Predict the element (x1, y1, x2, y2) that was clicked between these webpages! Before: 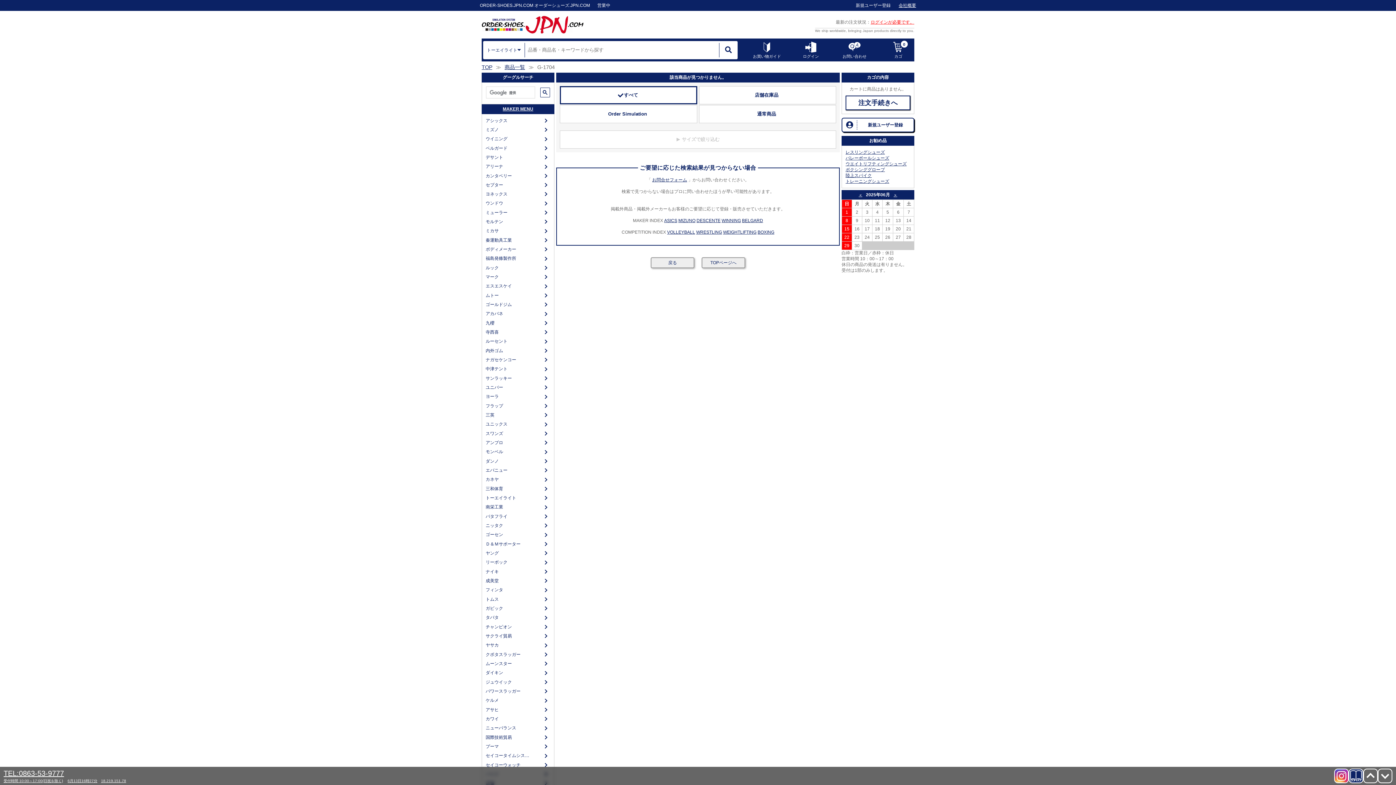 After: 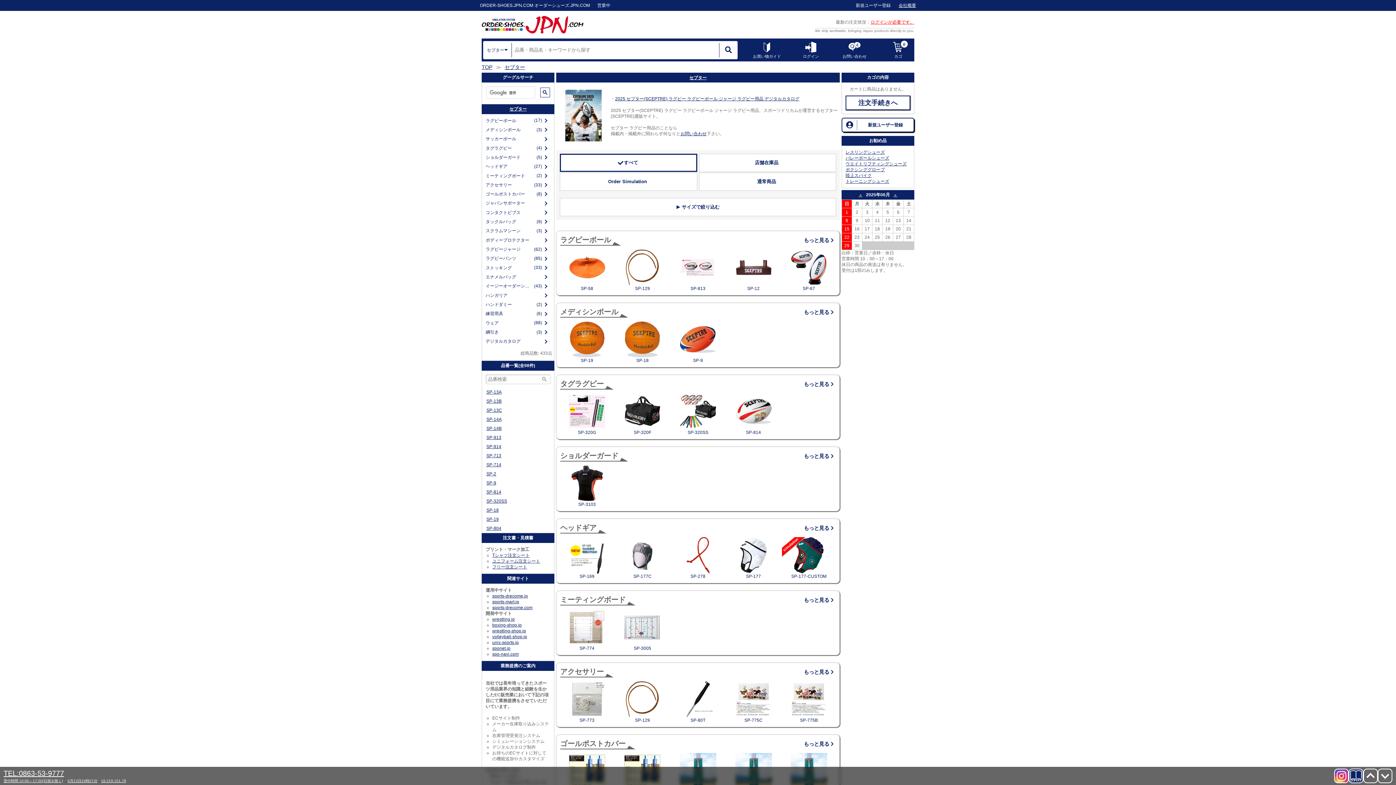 Action: bbox: (484, 180, 542, 189) label: セプター